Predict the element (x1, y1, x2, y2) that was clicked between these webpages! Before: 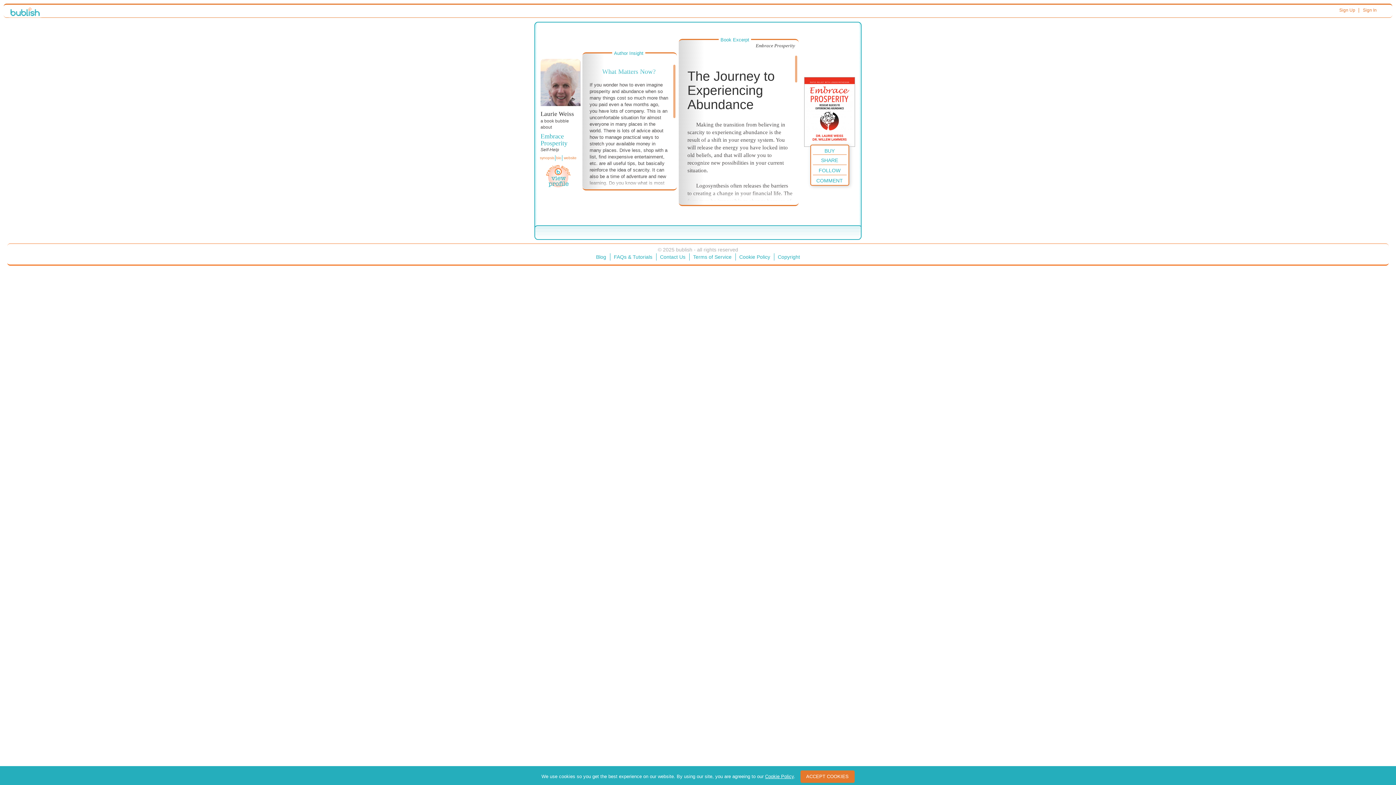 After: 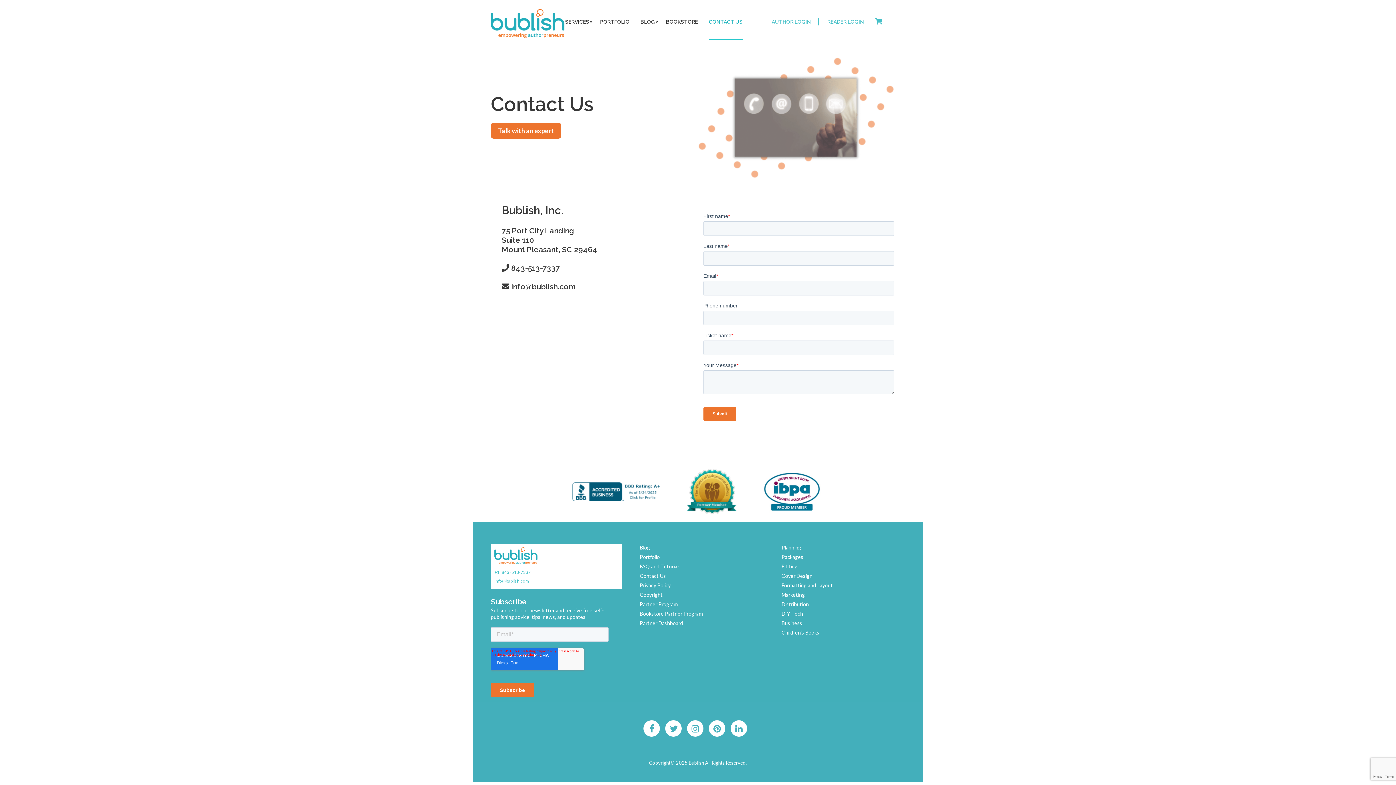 Action: label: Contact Us bbox: (656, 253, 689, 260)